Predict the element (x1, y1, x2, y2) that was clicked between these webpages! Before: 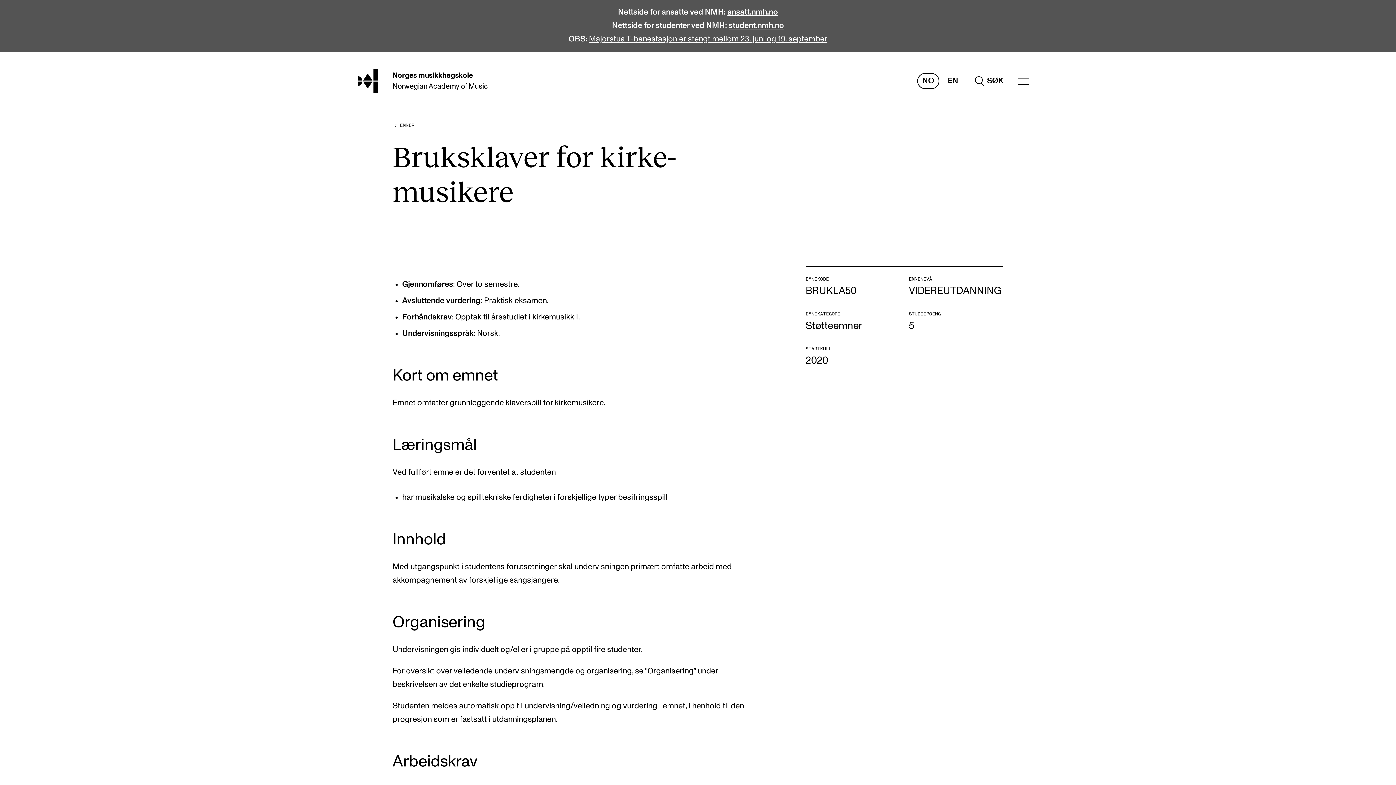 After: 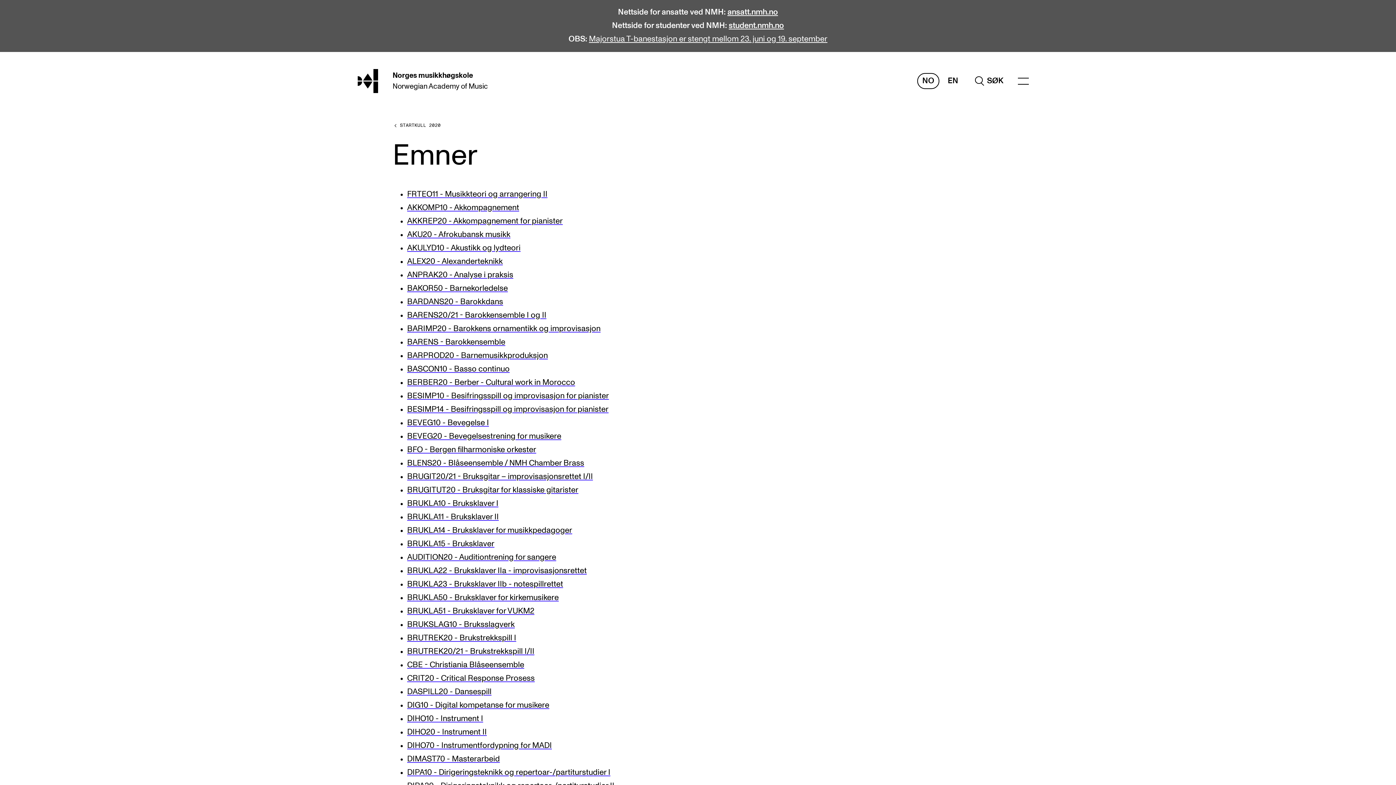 Action: bbox: (392, 121, 414, 129) label: EMNER